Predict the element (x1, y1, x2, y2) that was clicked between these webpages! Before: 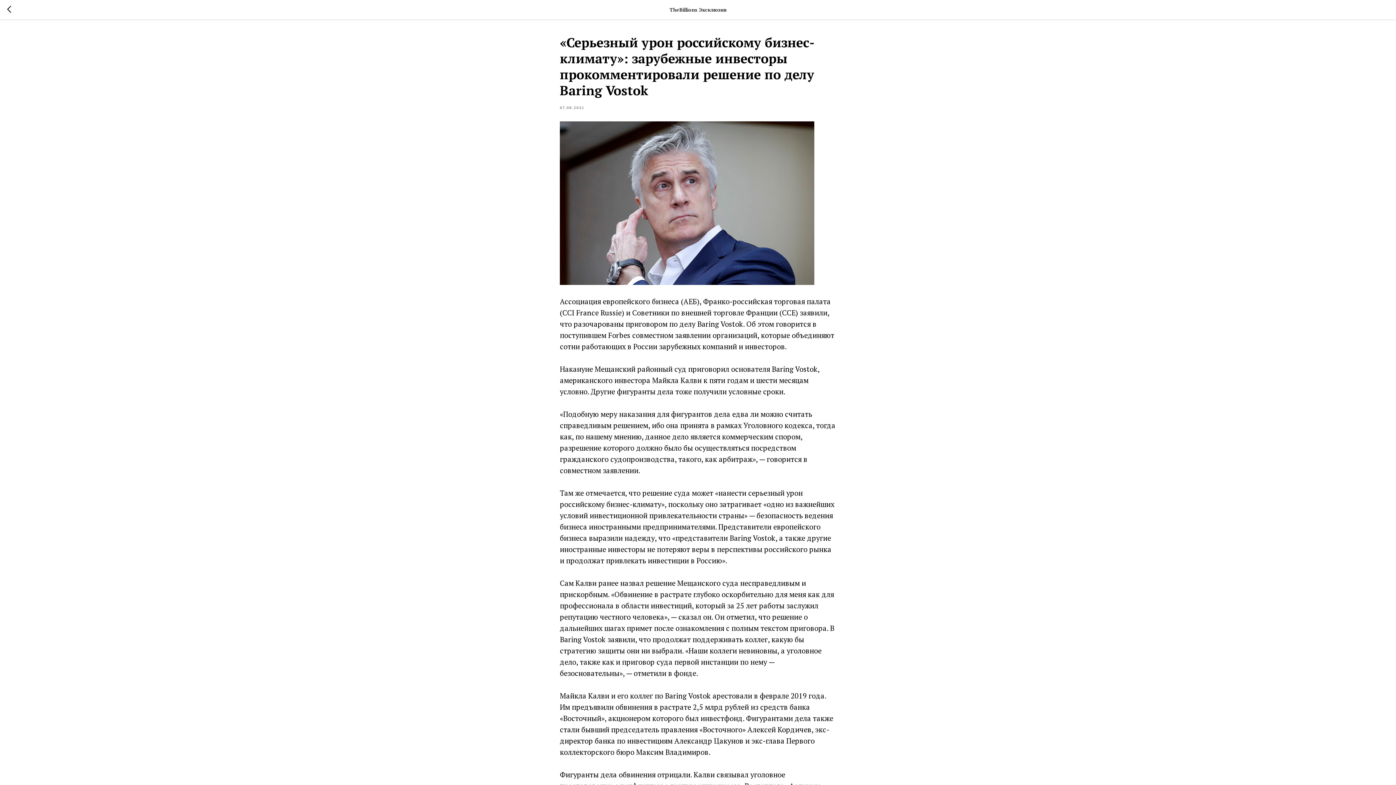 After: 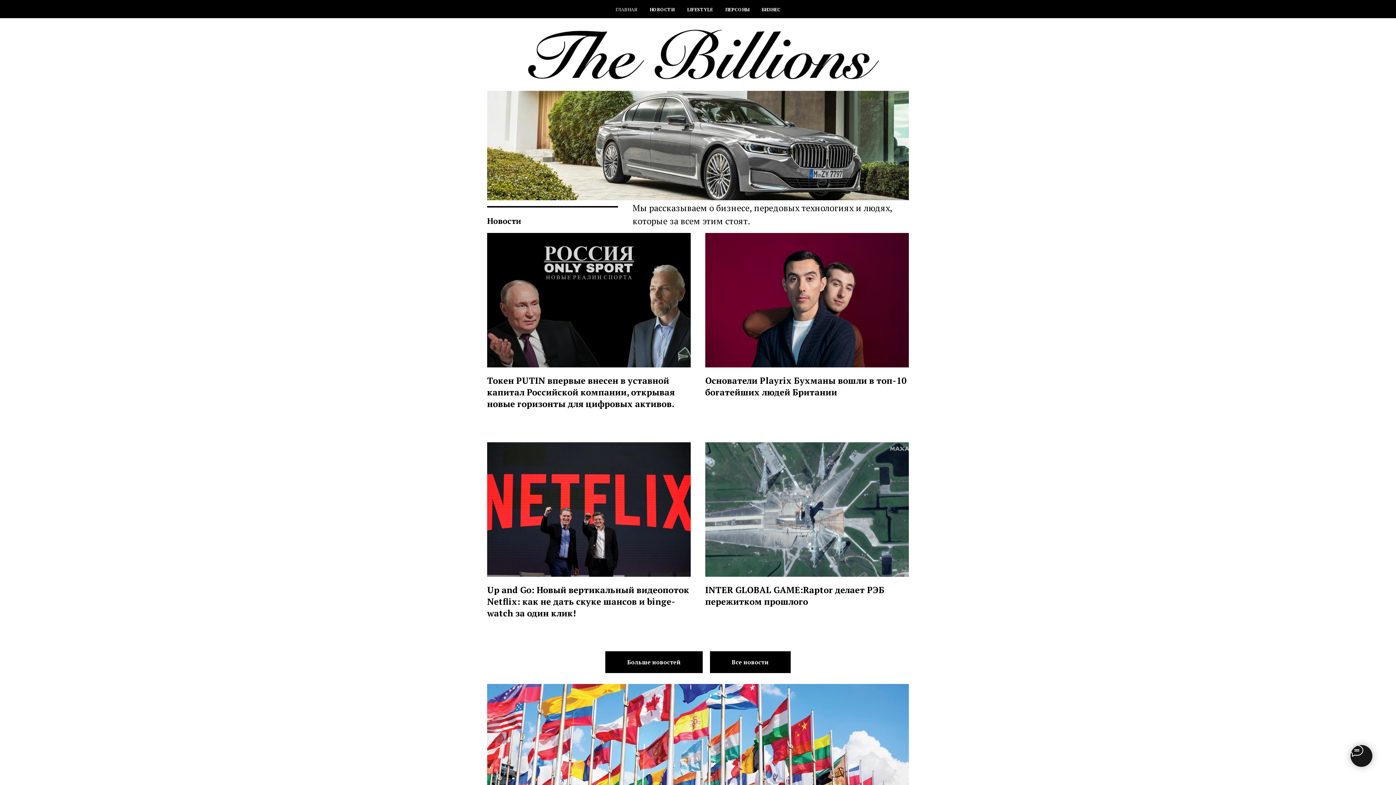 Action: bbox: (7, 5, 15, 14)